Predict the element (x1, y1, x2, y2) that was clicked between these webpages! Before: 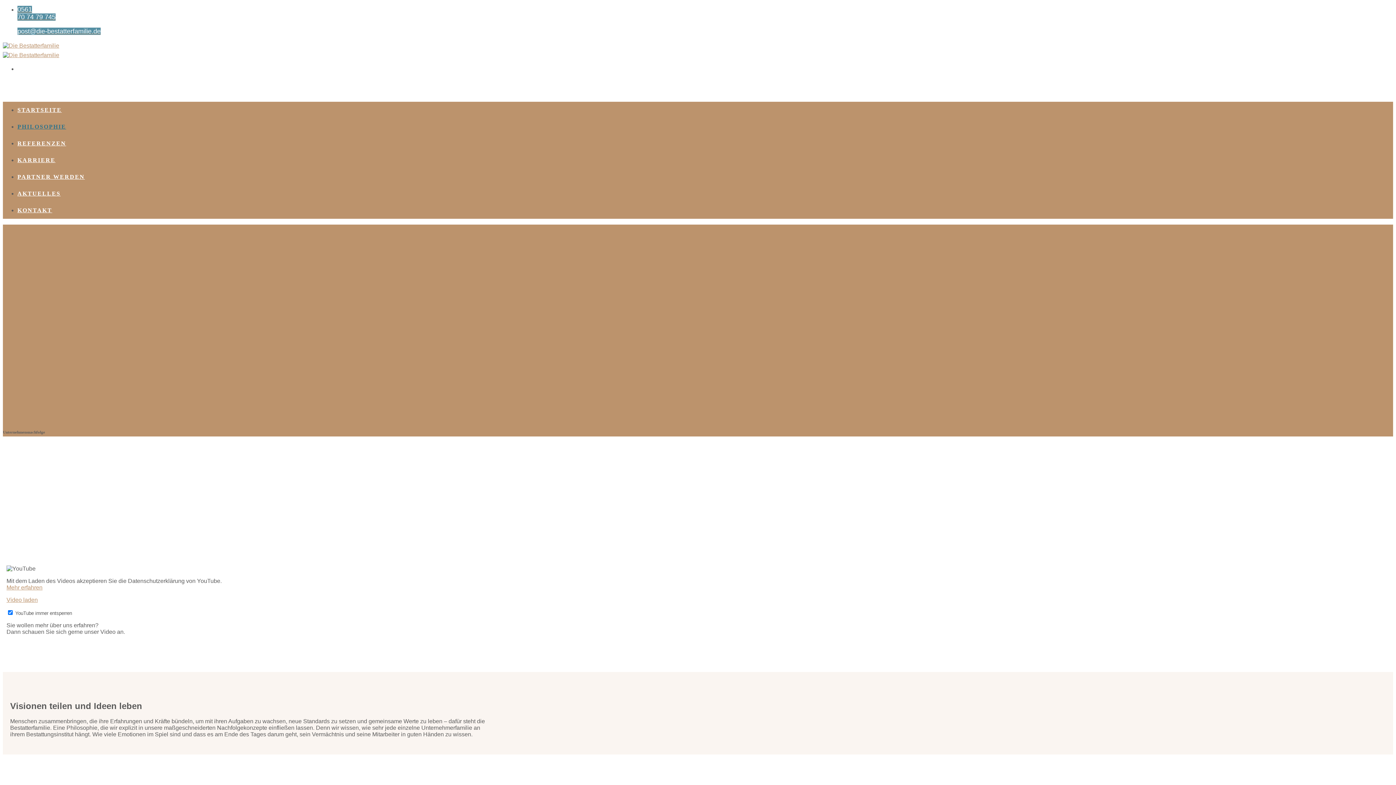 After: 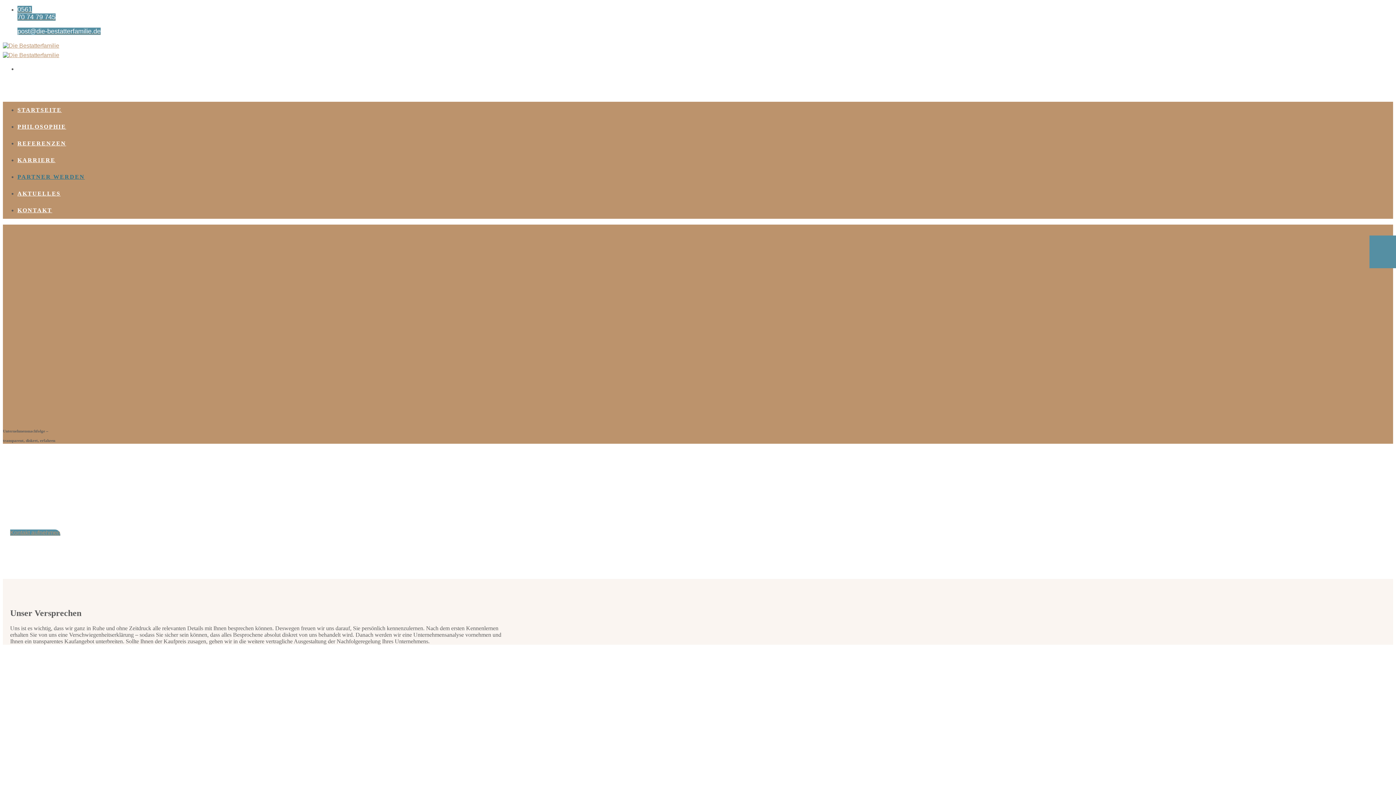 Action: label: PARTNER WERDEN bbox: (17, 173, 84, 180)